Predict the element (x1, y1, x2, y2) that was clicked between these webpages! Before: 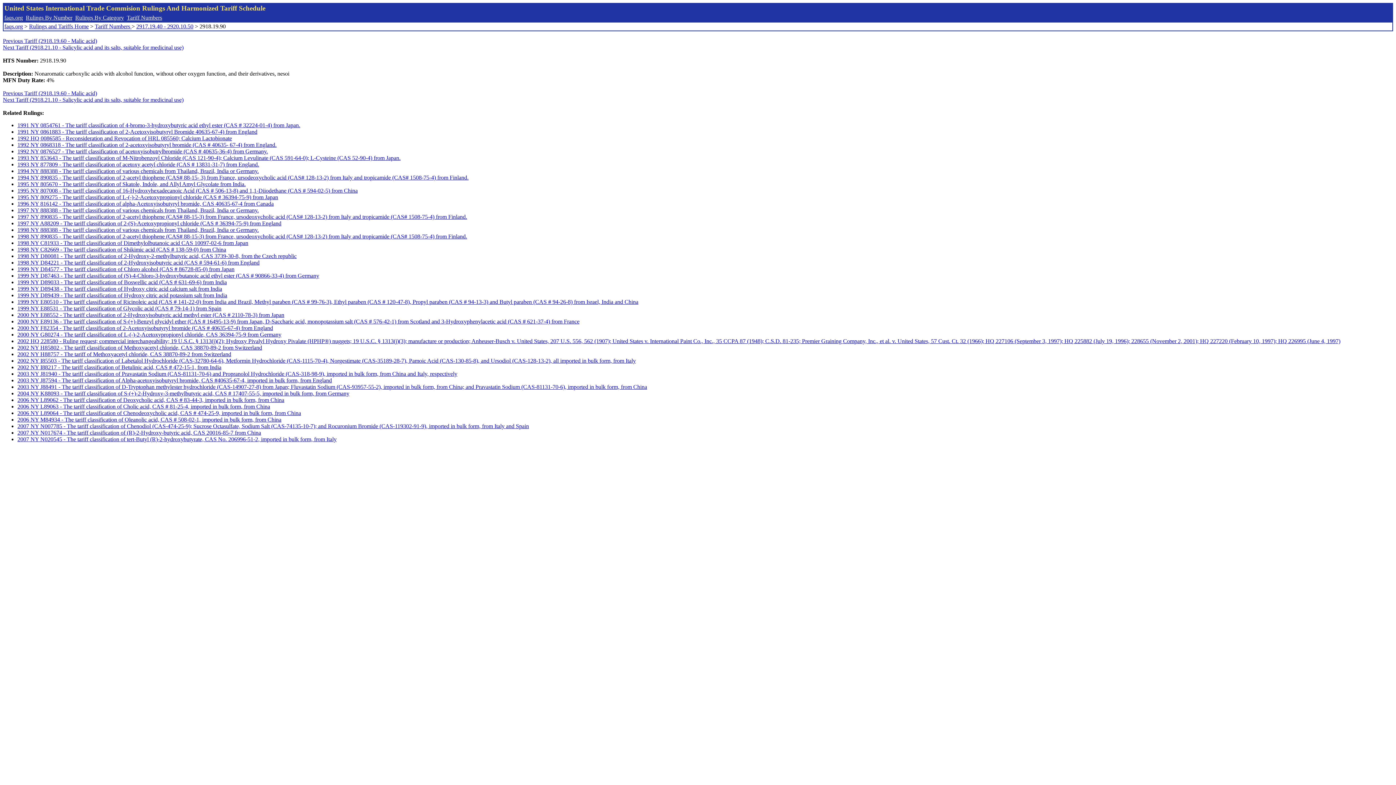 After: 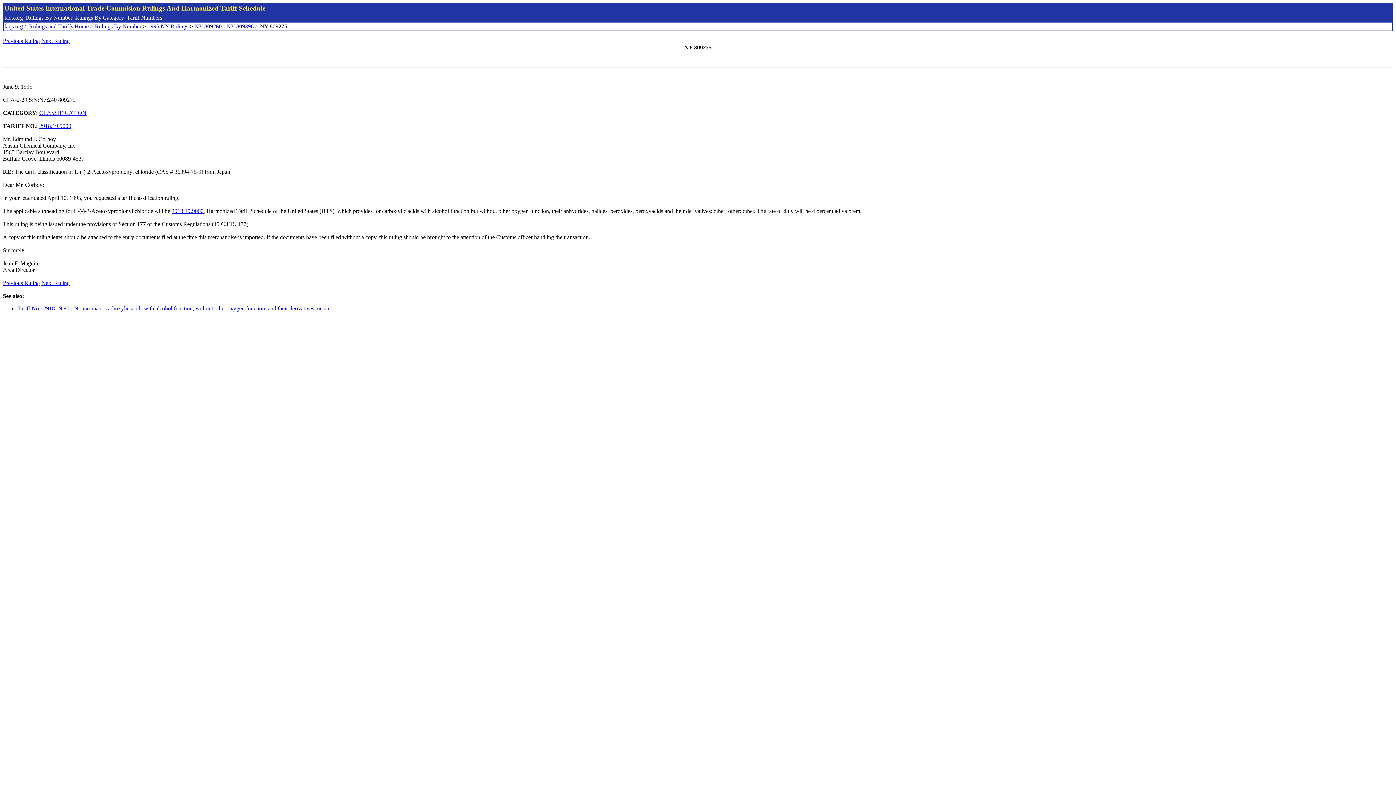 Action: label: 1995 NY 809275 - The tariff classification of L-(-)-2-Acetoxypropionyl chloride (CAS # 36394-75-9) from Japan bbox: (17, 194, 278, 200)